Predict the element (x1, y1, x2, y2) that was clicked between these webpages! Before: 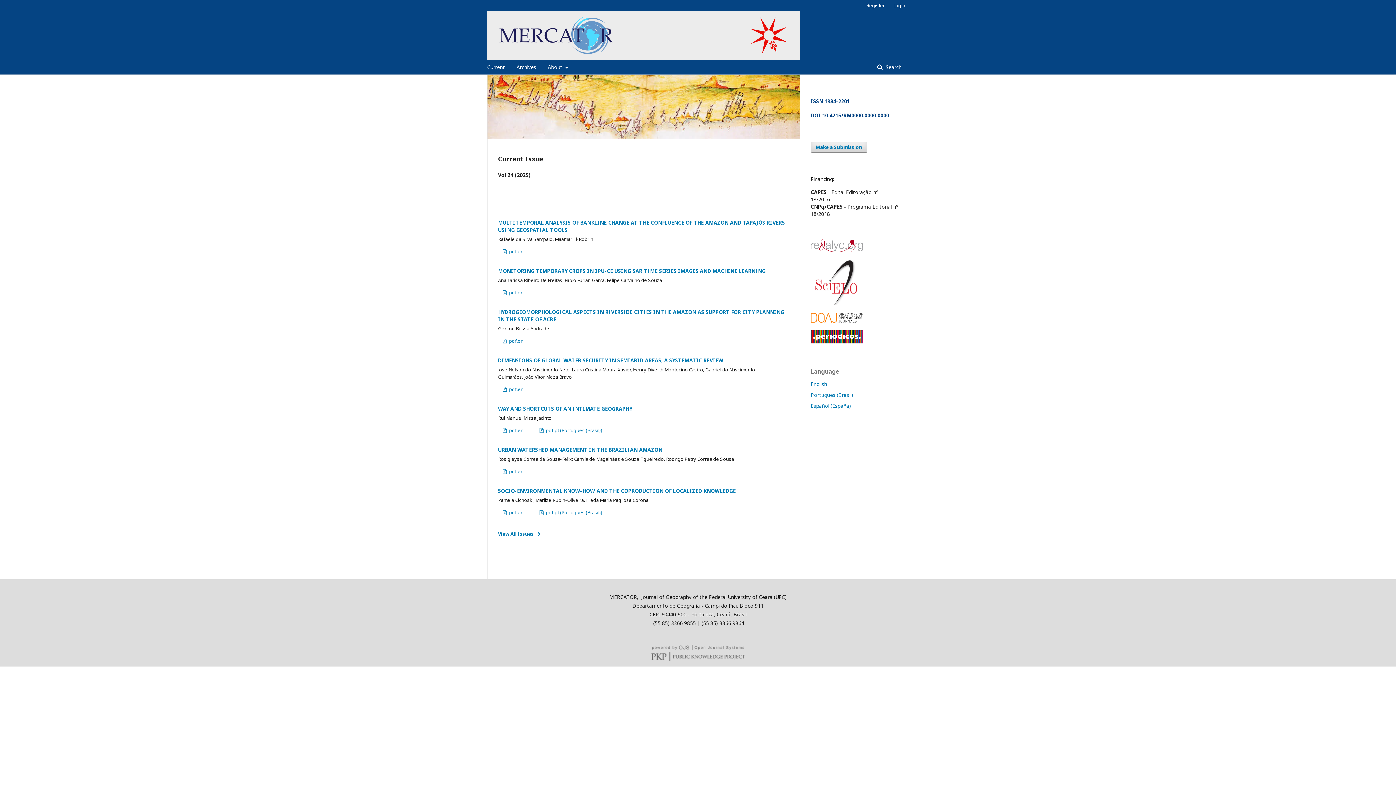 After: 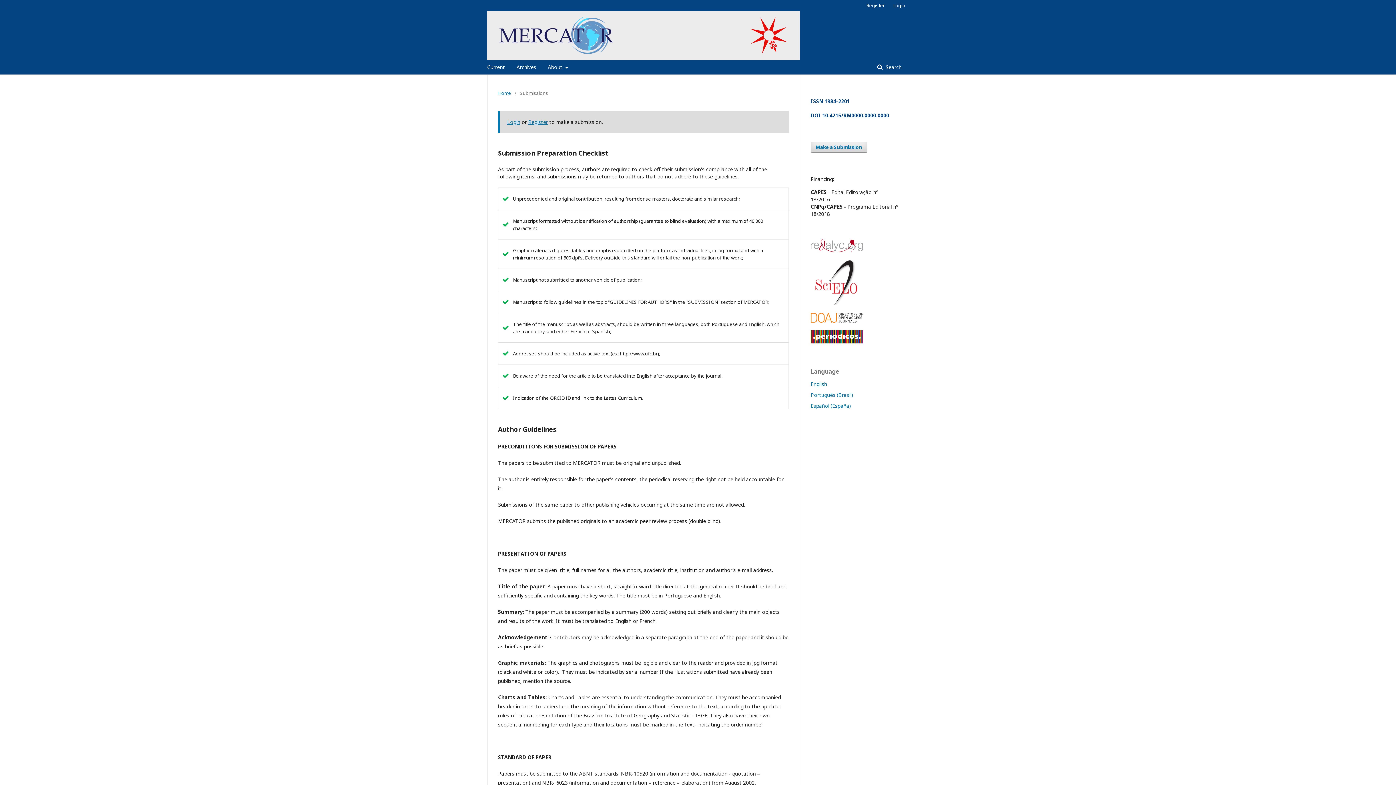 Action: bbox: (810, 141, 867, 152) label: Make a Submission